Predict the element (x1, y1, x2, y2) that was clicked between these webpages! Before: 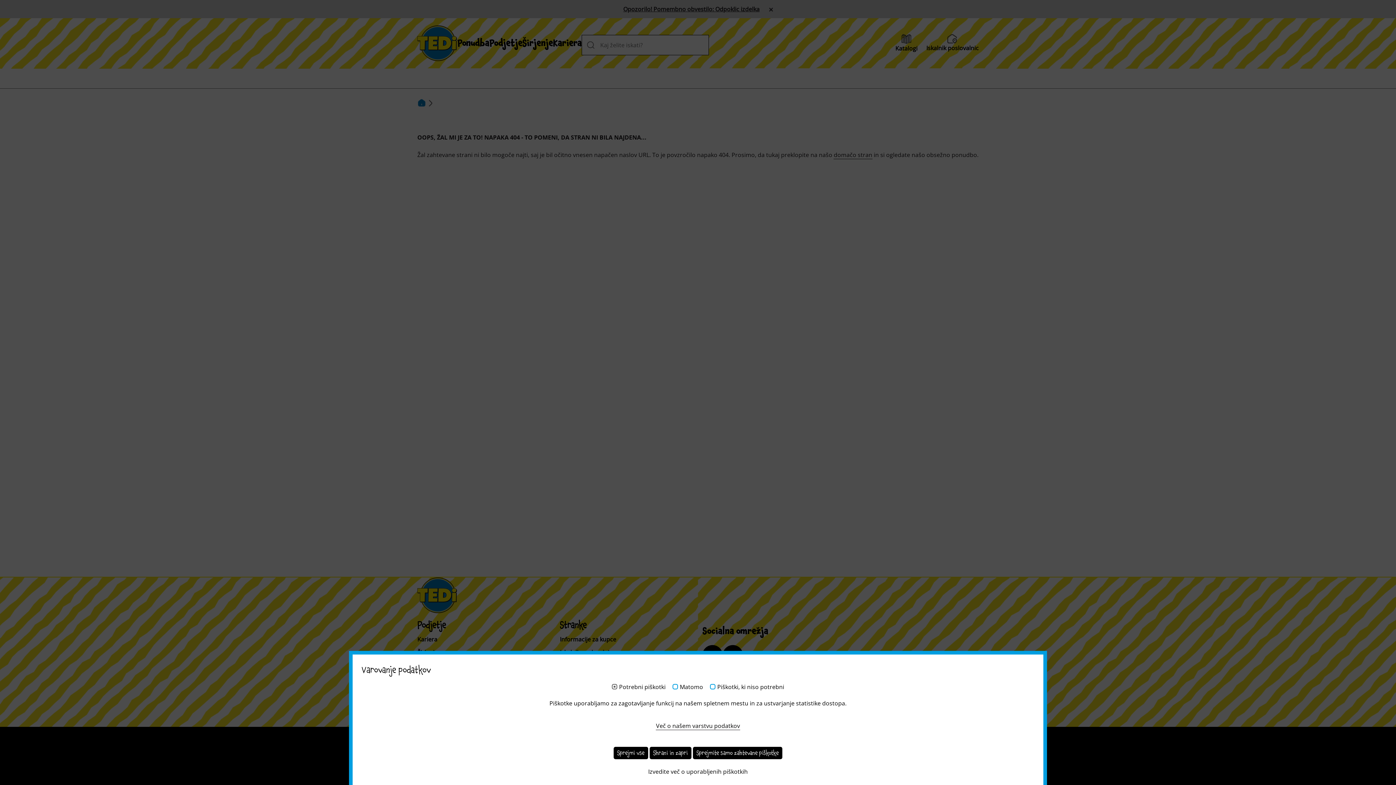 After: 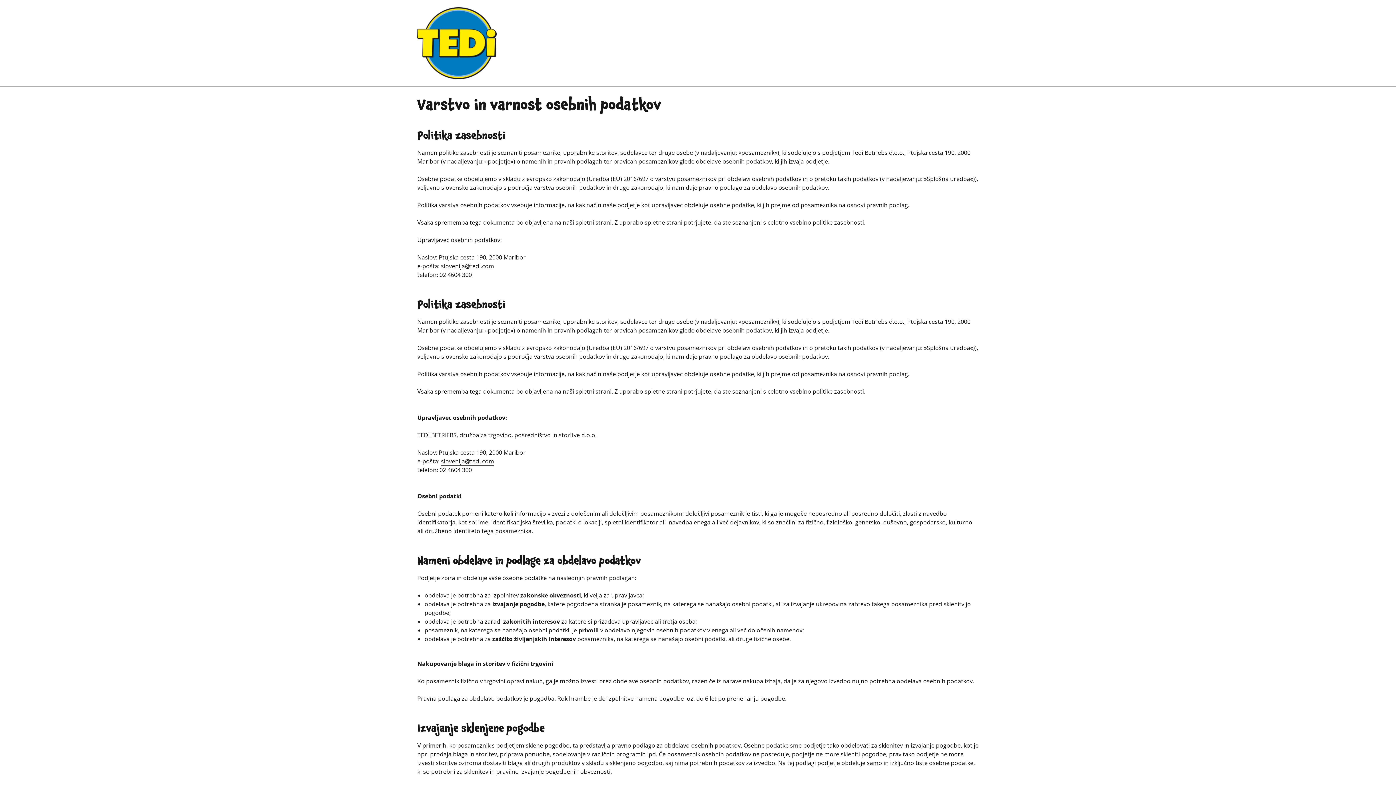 Action: bbox: (648, 768, 748, 776) label: Izvedite več o uporabljenih piškotkih